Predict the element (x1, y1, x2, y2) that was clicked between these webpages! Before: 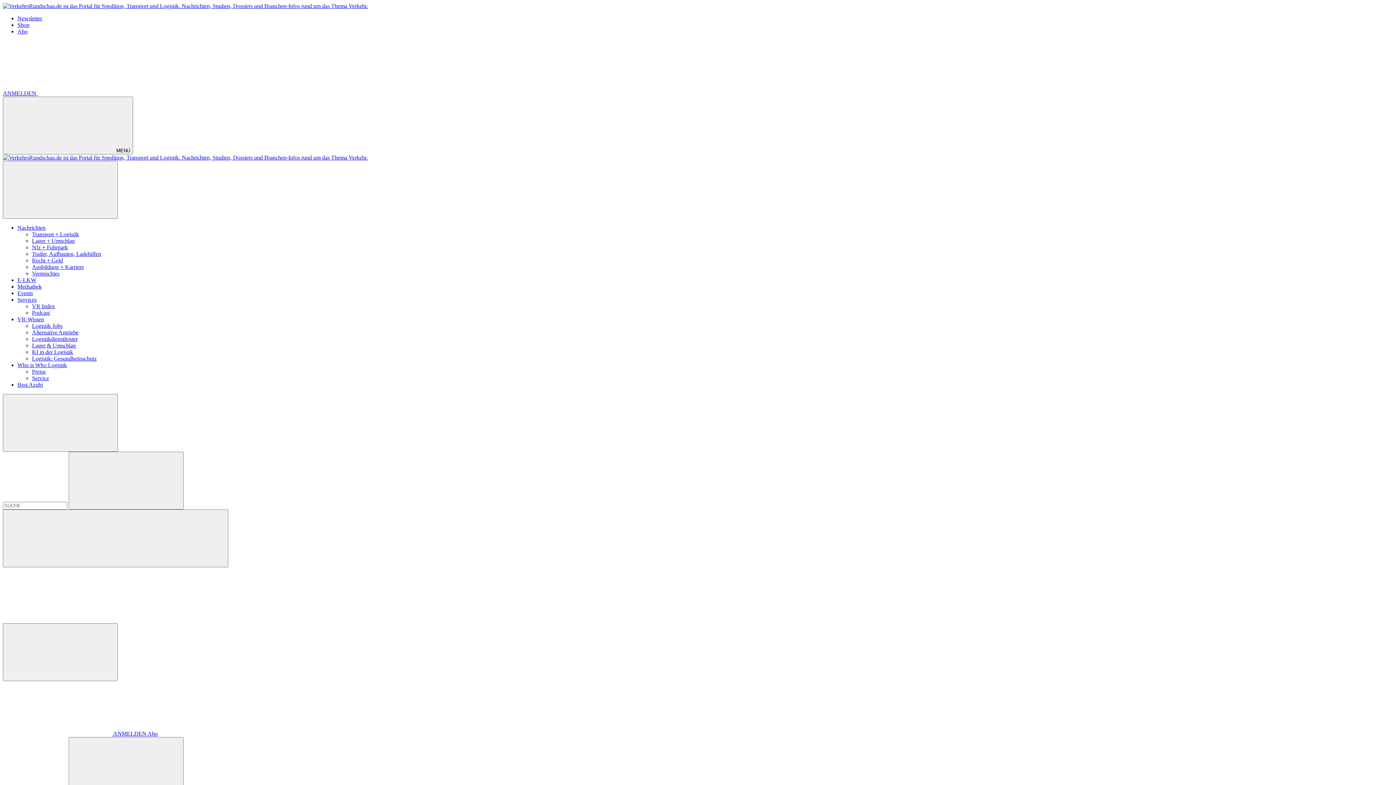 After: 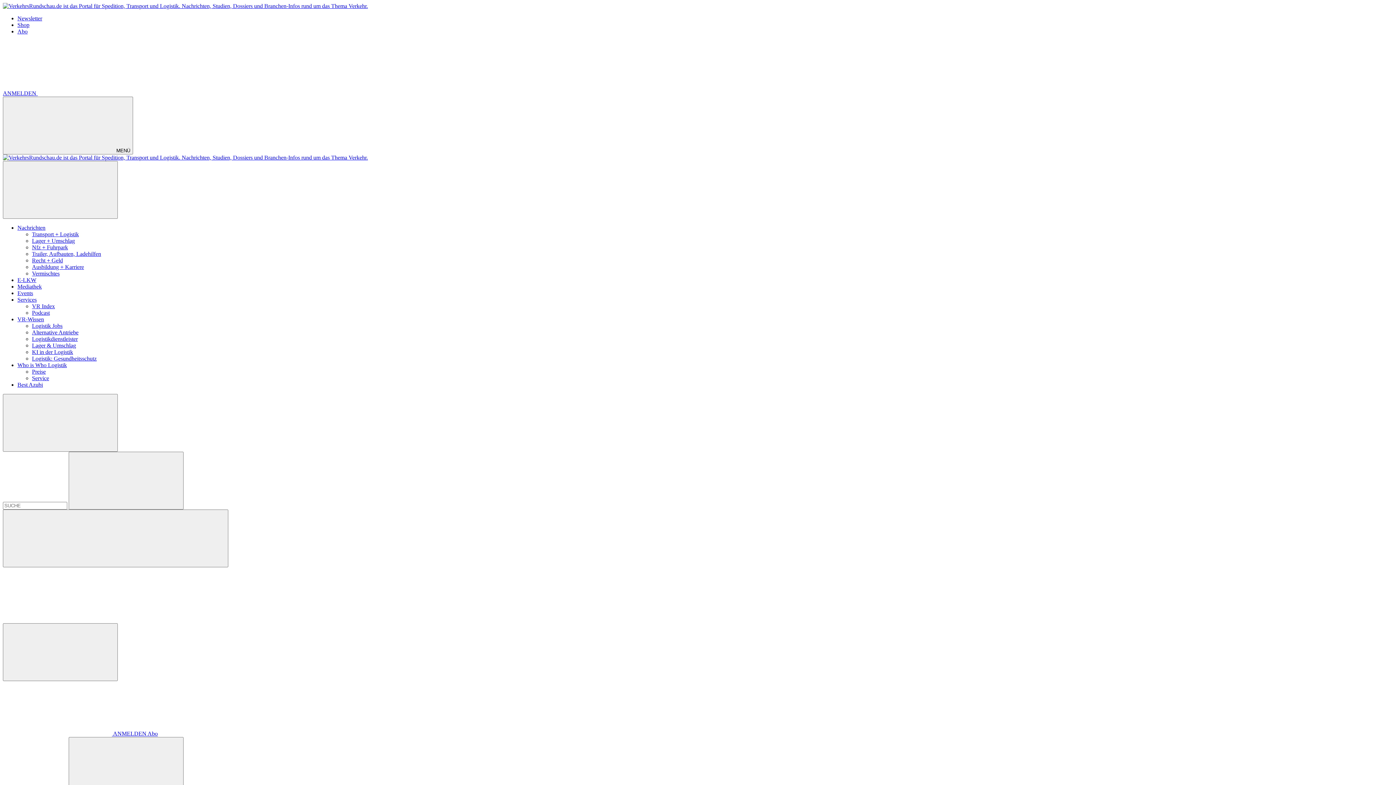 Action: bbox: (32, 349, 73, 355) label: KI in der Logistik